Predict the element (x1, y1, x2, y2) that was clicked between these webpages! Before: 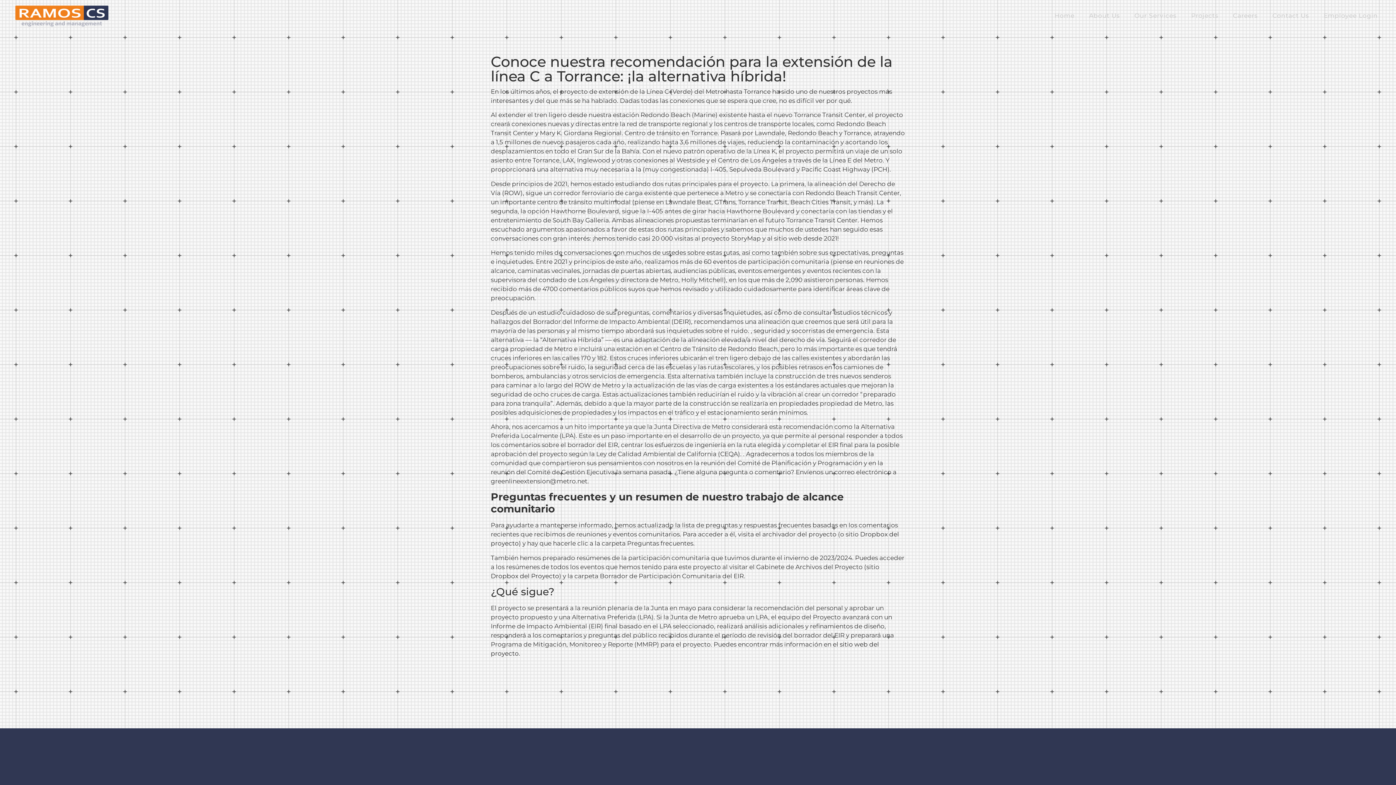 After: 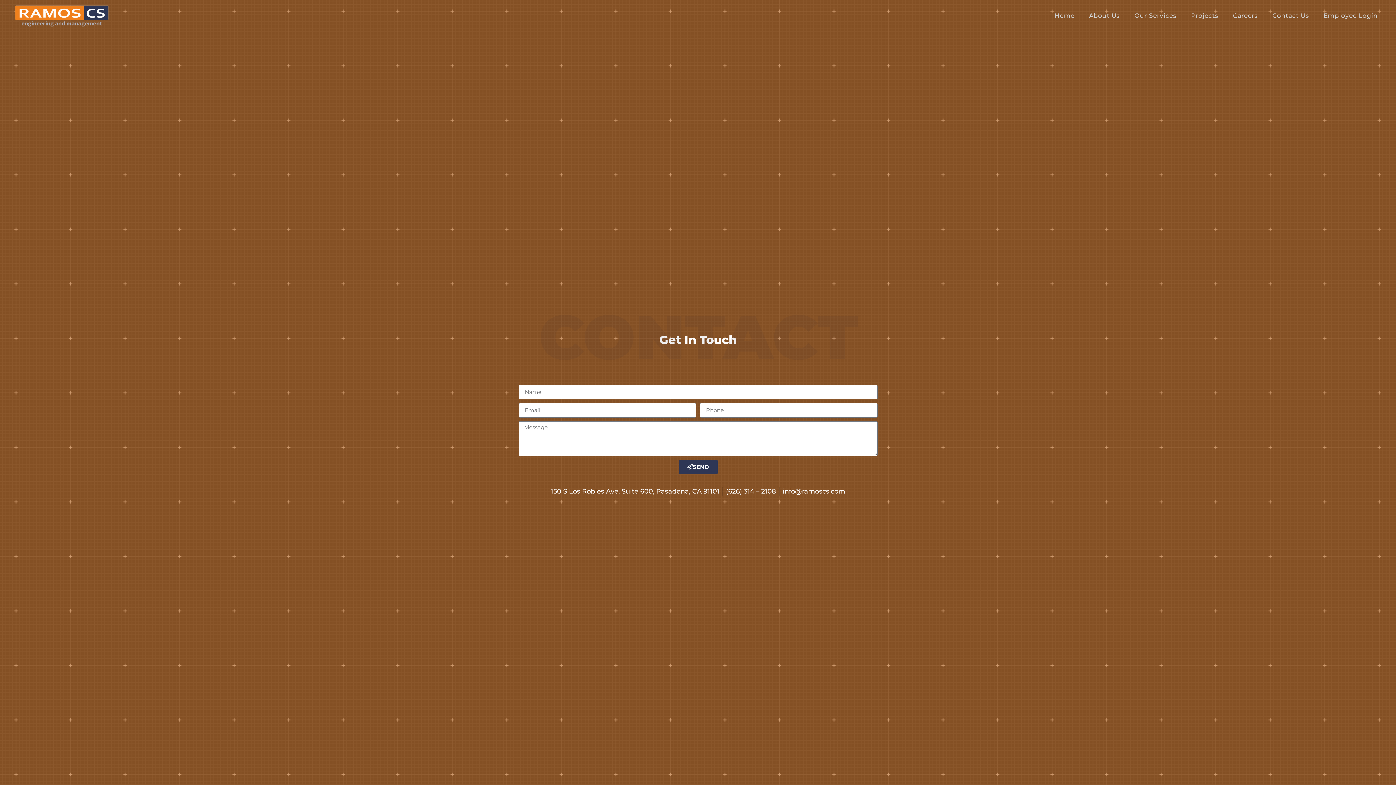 Action: bbox: (1265, 7, 1316, 23) label: Contact Us